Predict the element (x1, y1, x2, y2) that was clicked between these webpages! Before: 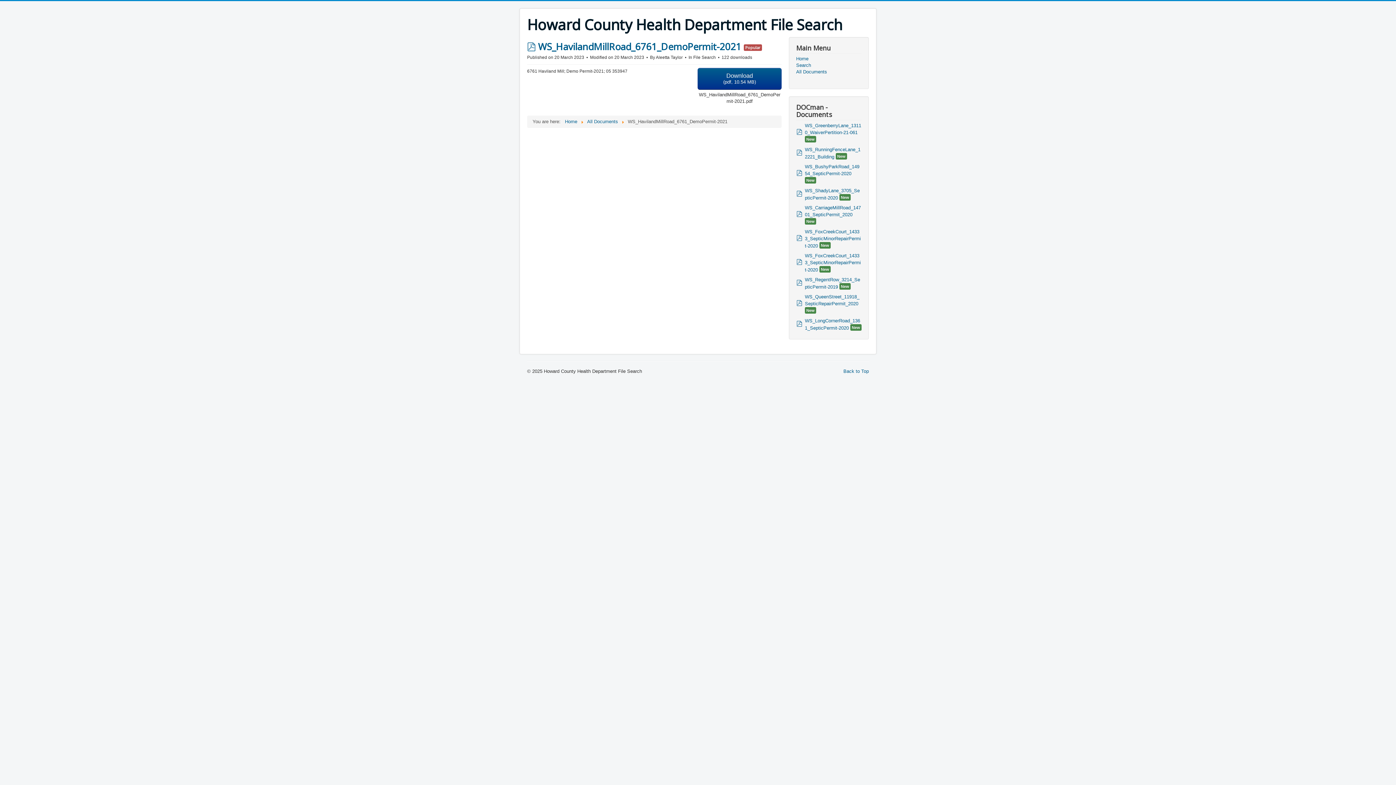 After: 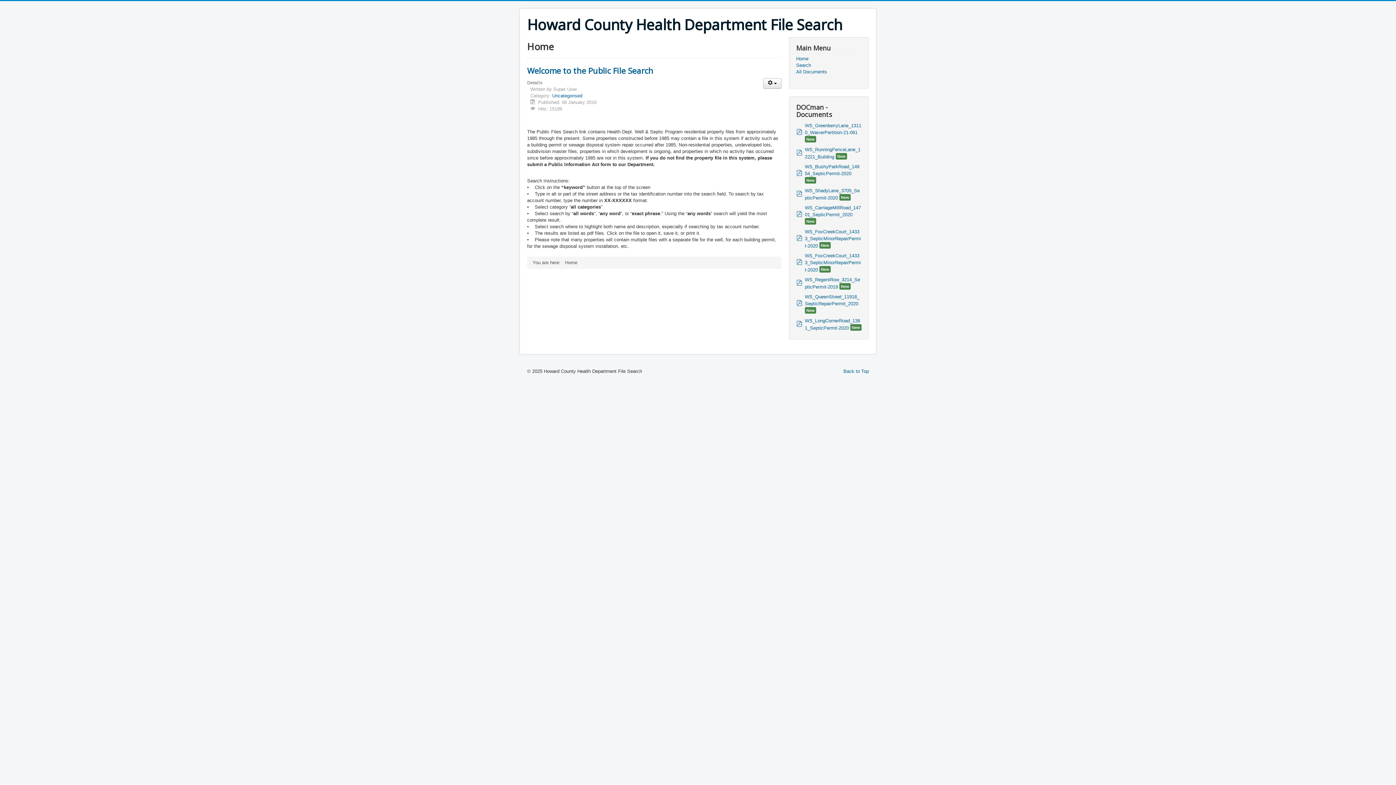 Action: bbox: (527, 16, 842, 33) label: Howard County Health Department File Search